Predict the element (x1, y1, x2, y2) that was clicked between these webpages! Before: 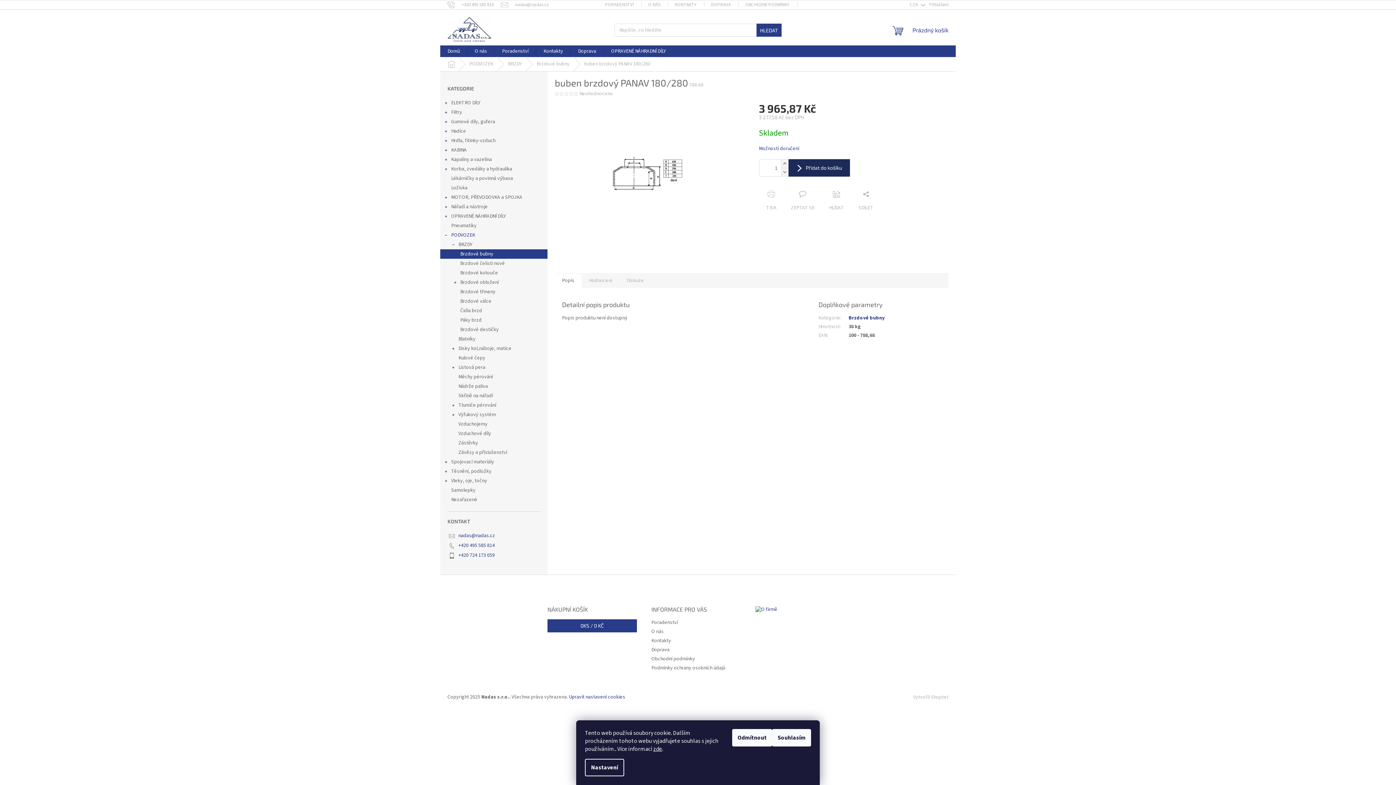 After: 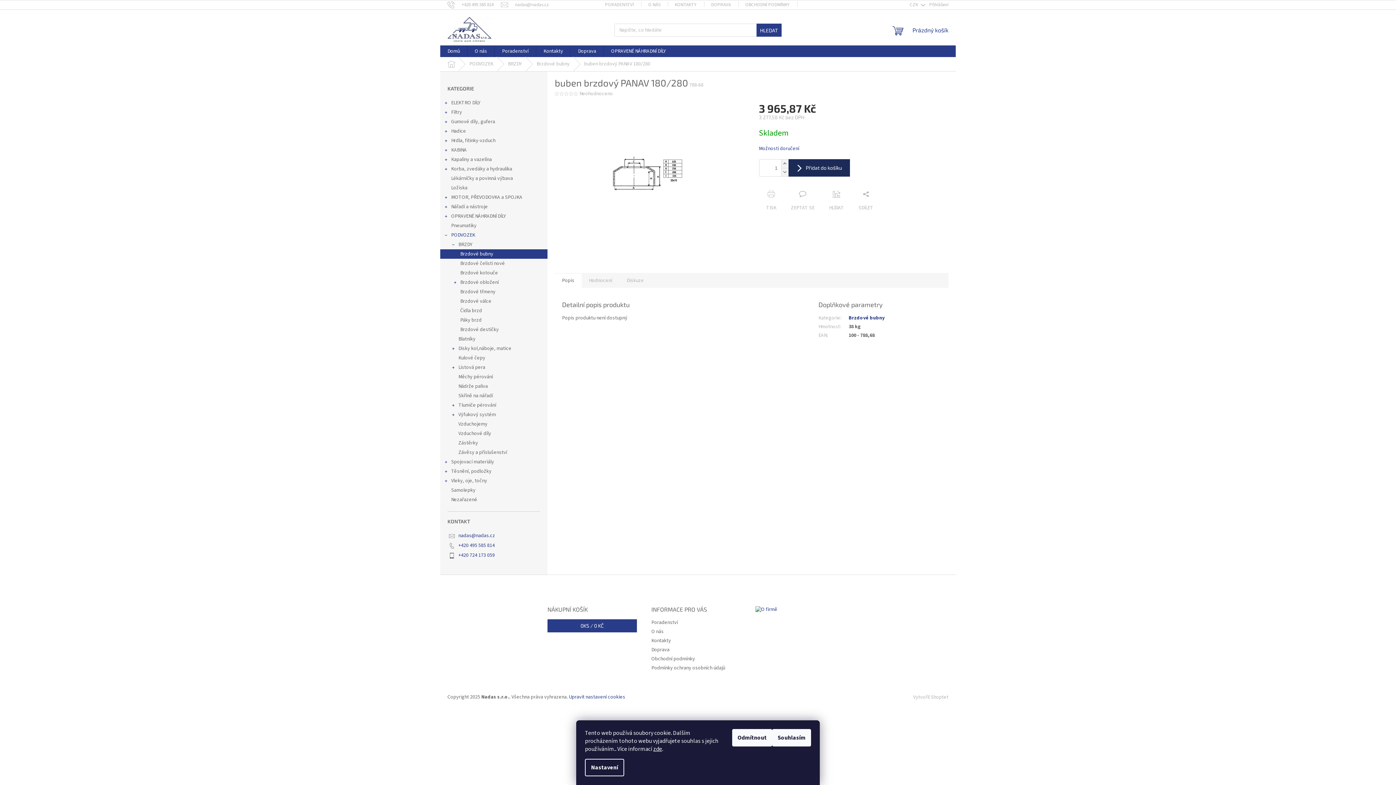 Action: bbox: (569, 91, 573, 96)